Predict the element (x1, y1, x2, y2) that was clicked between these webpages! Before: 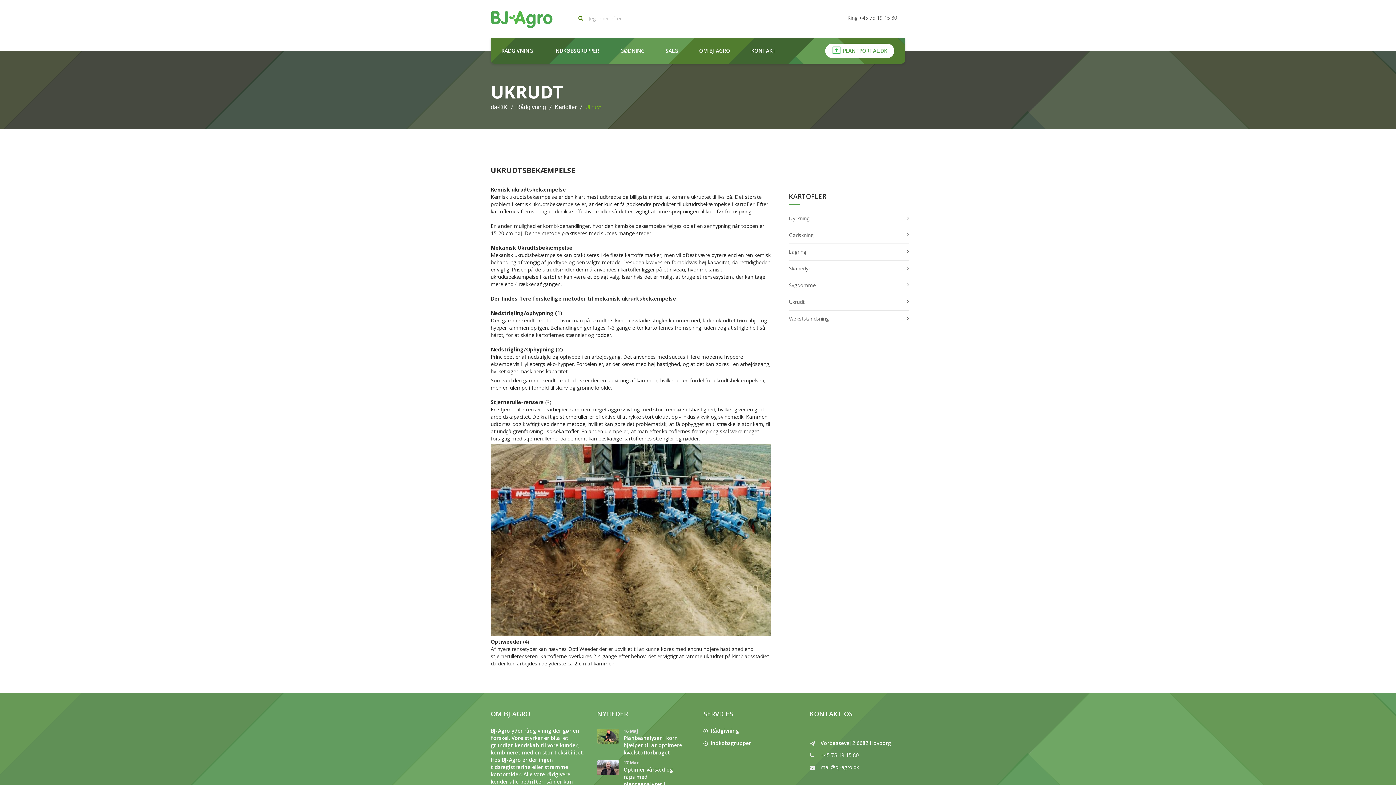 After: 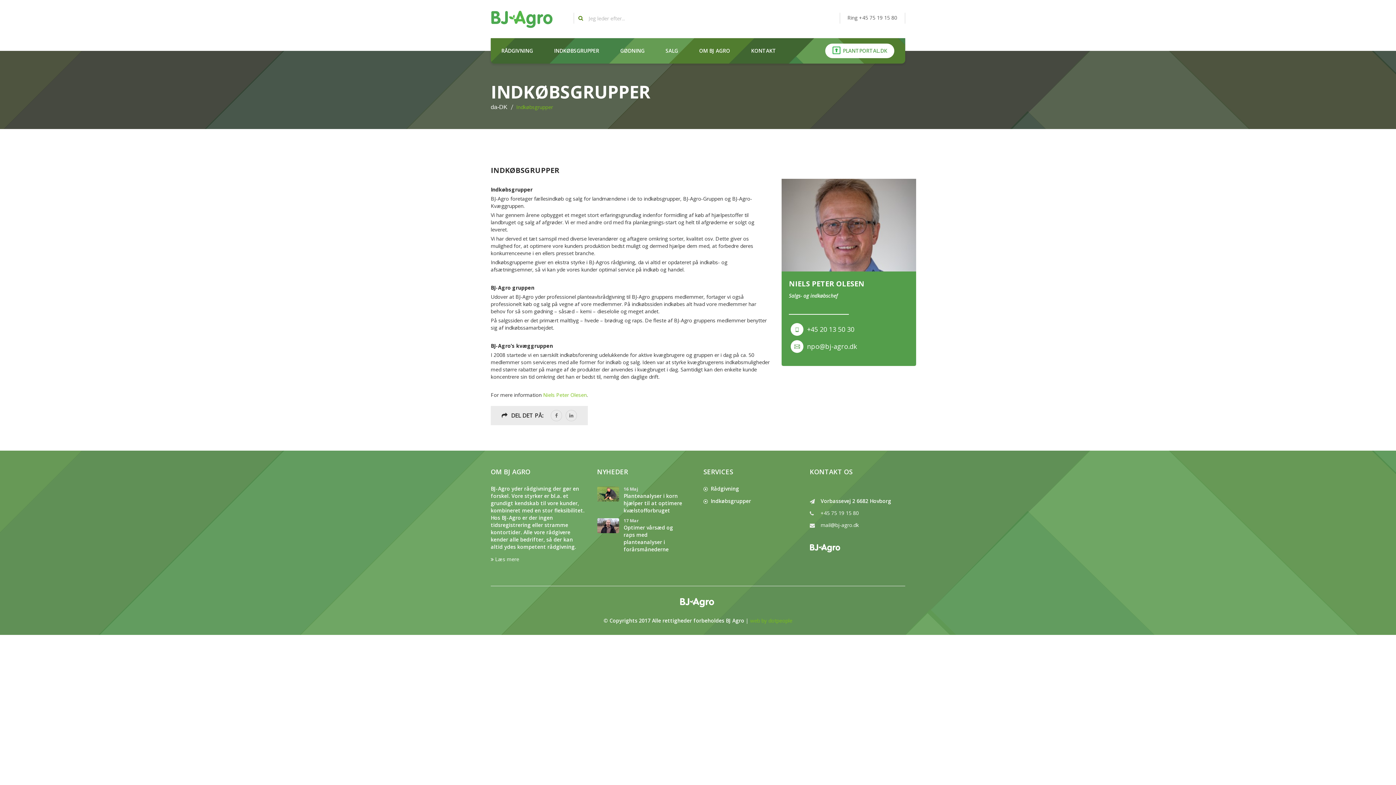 Action: bbox: (710, 740, 751, 747) label: Indkøbsgrupper